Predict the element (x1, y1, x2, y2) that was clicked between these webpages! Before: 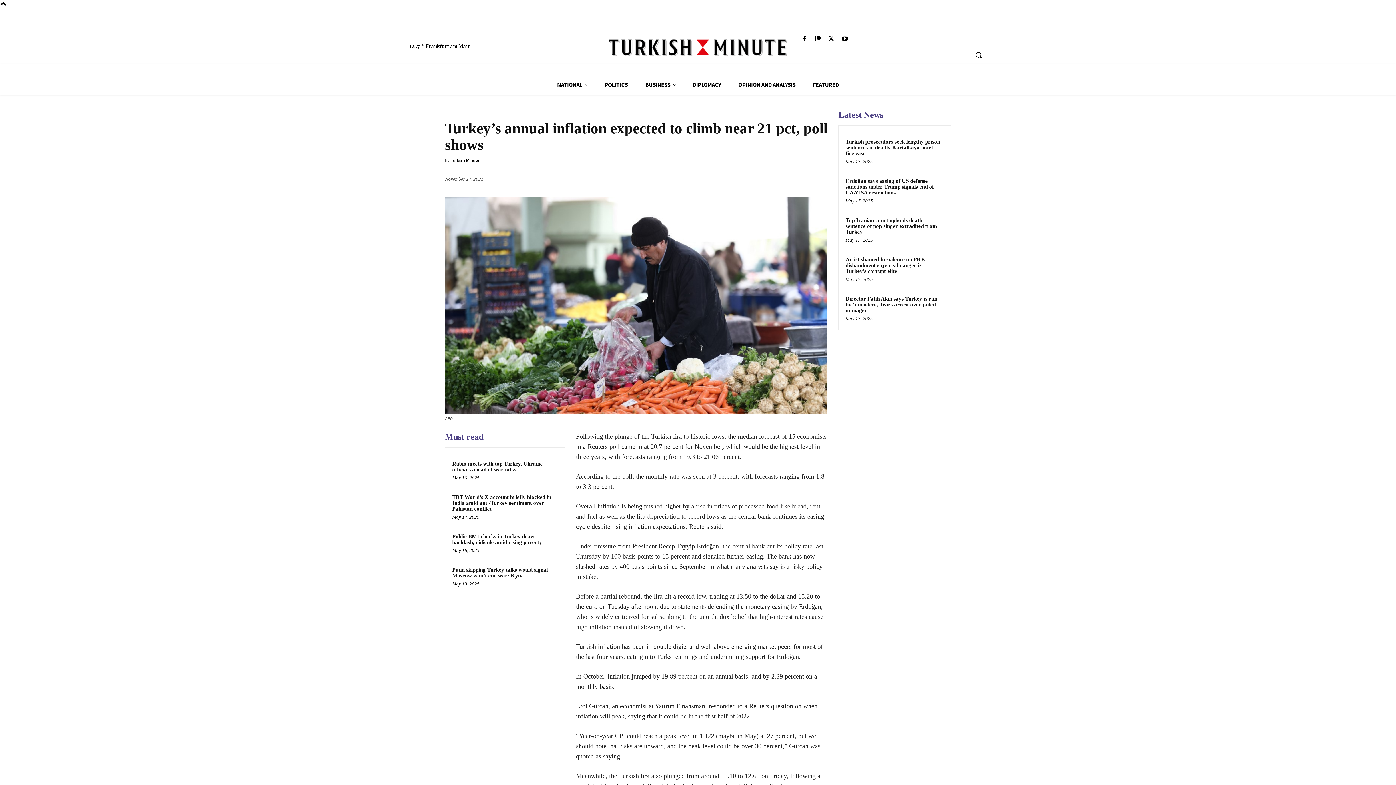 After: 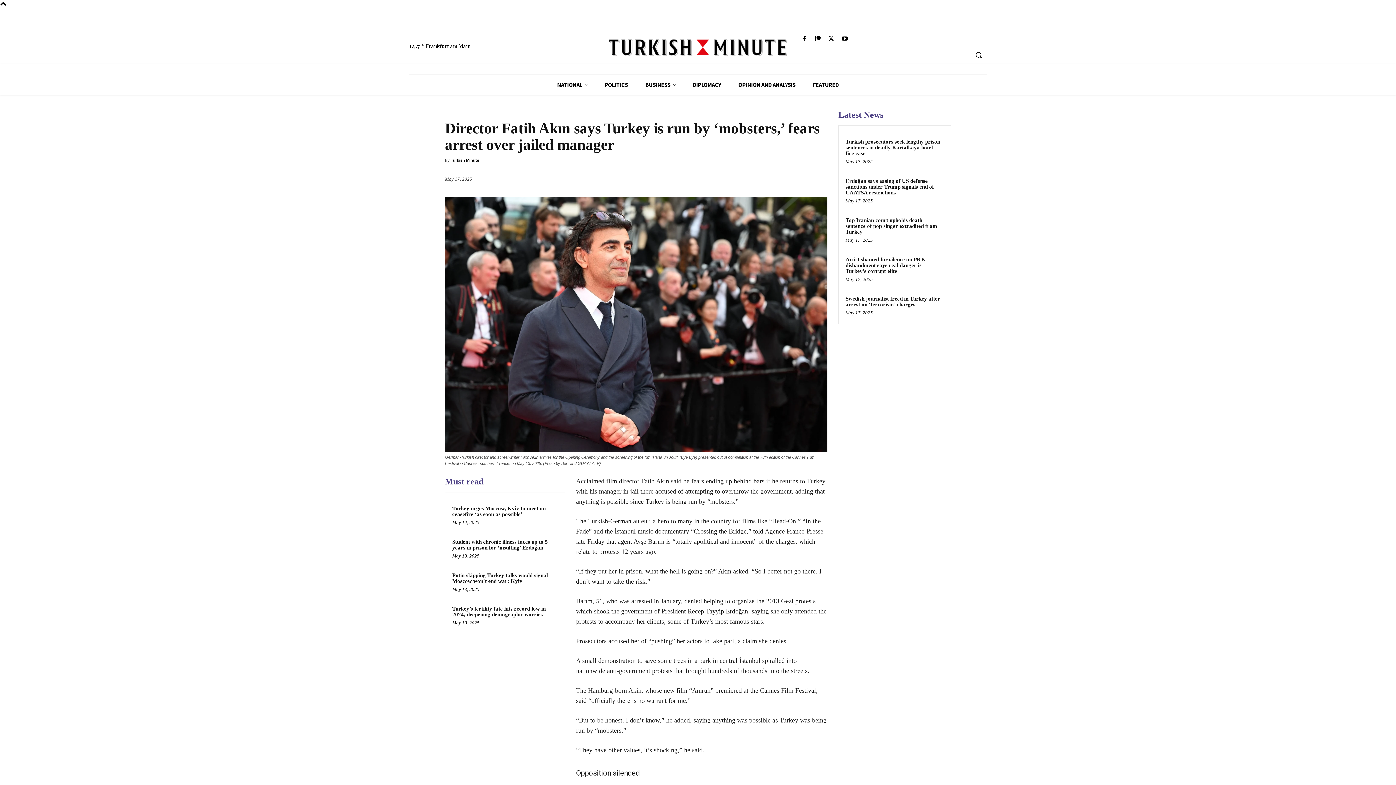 Action: label: Director Fatih Akın says Turkey is run by ‘mobsters,’ fears arrest over jailed manager bbox: (845, 296, 937, 313)